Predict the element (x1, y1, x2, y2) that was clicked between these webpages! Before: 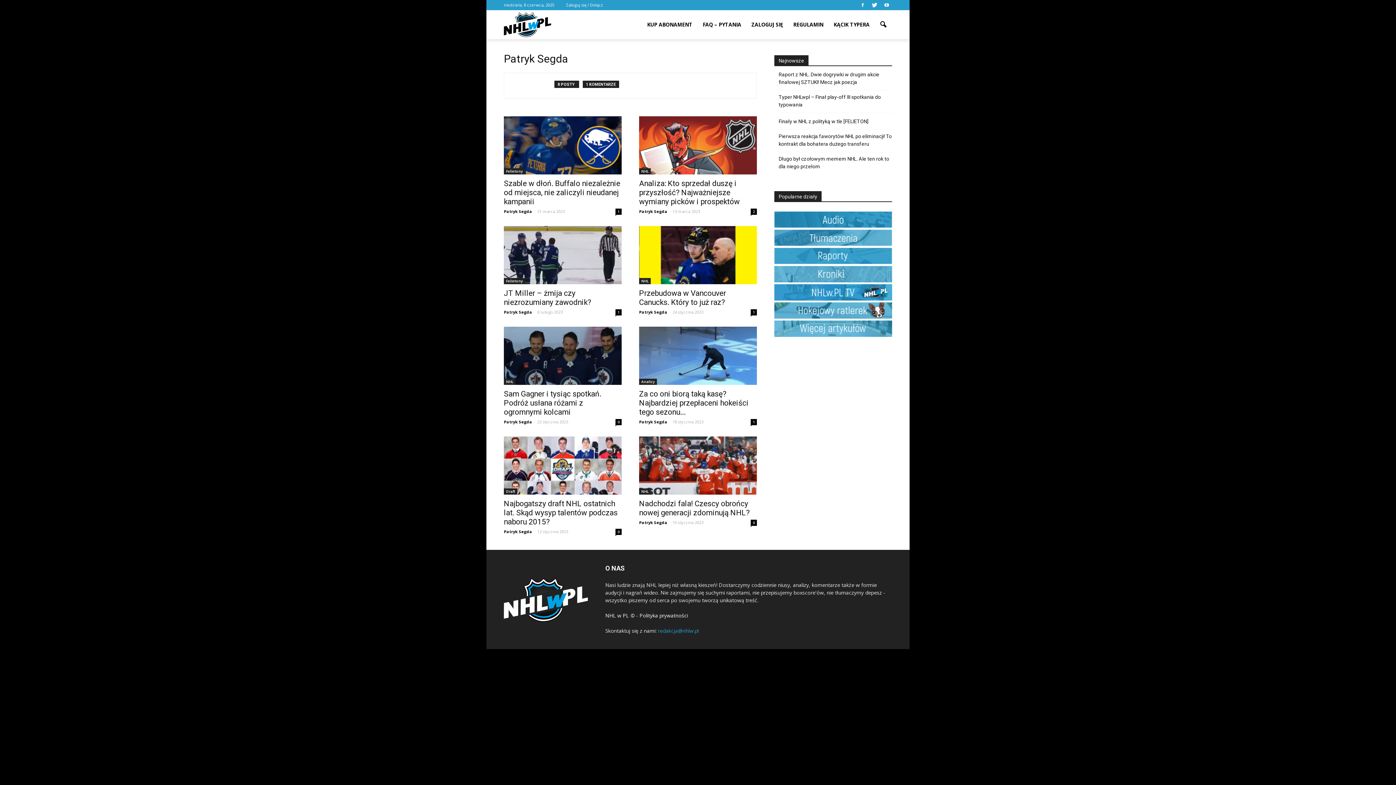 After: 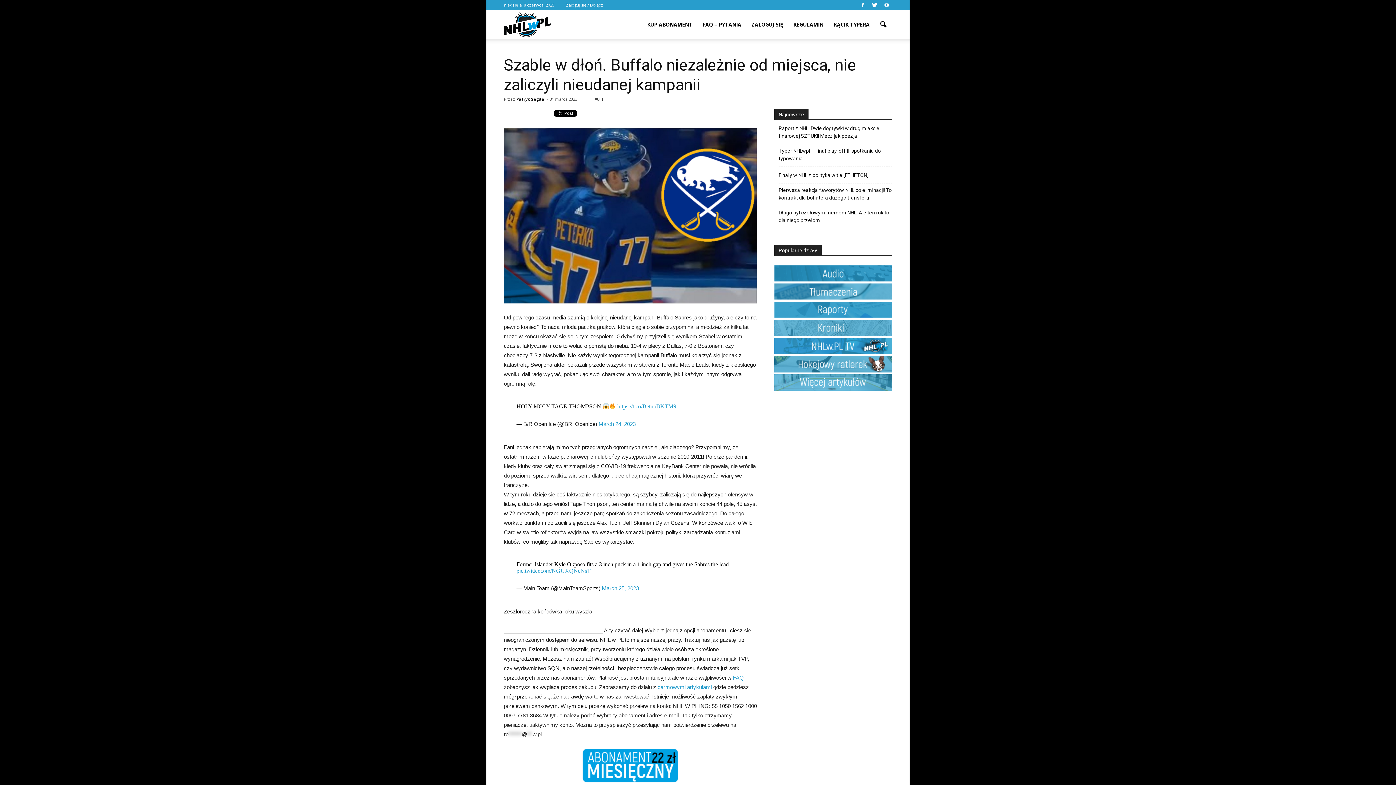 Action: bbox: (504, 179, 620, 206) label: Szable w dłoń. Buffalo niezależnie od miejsca, nie zaliczyli nieudanej kampanii